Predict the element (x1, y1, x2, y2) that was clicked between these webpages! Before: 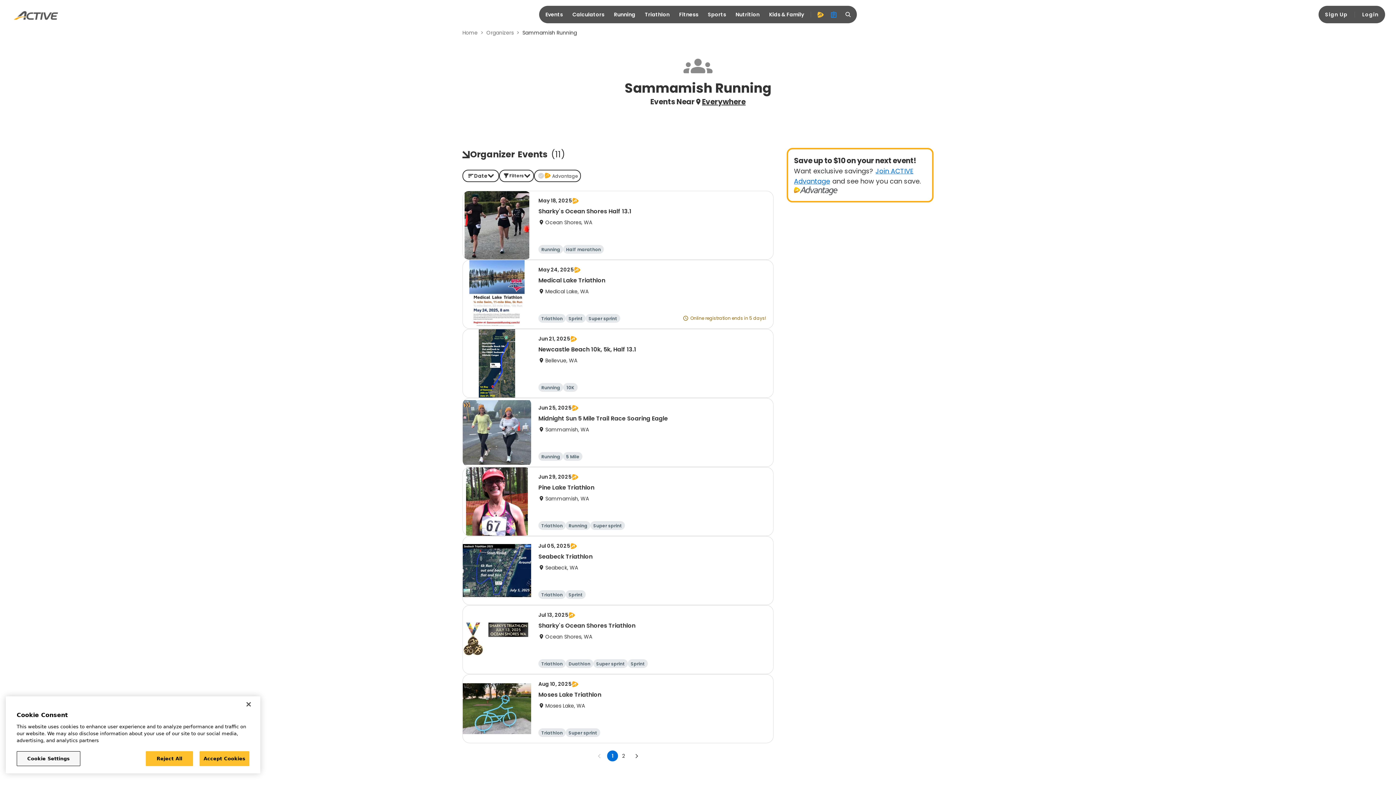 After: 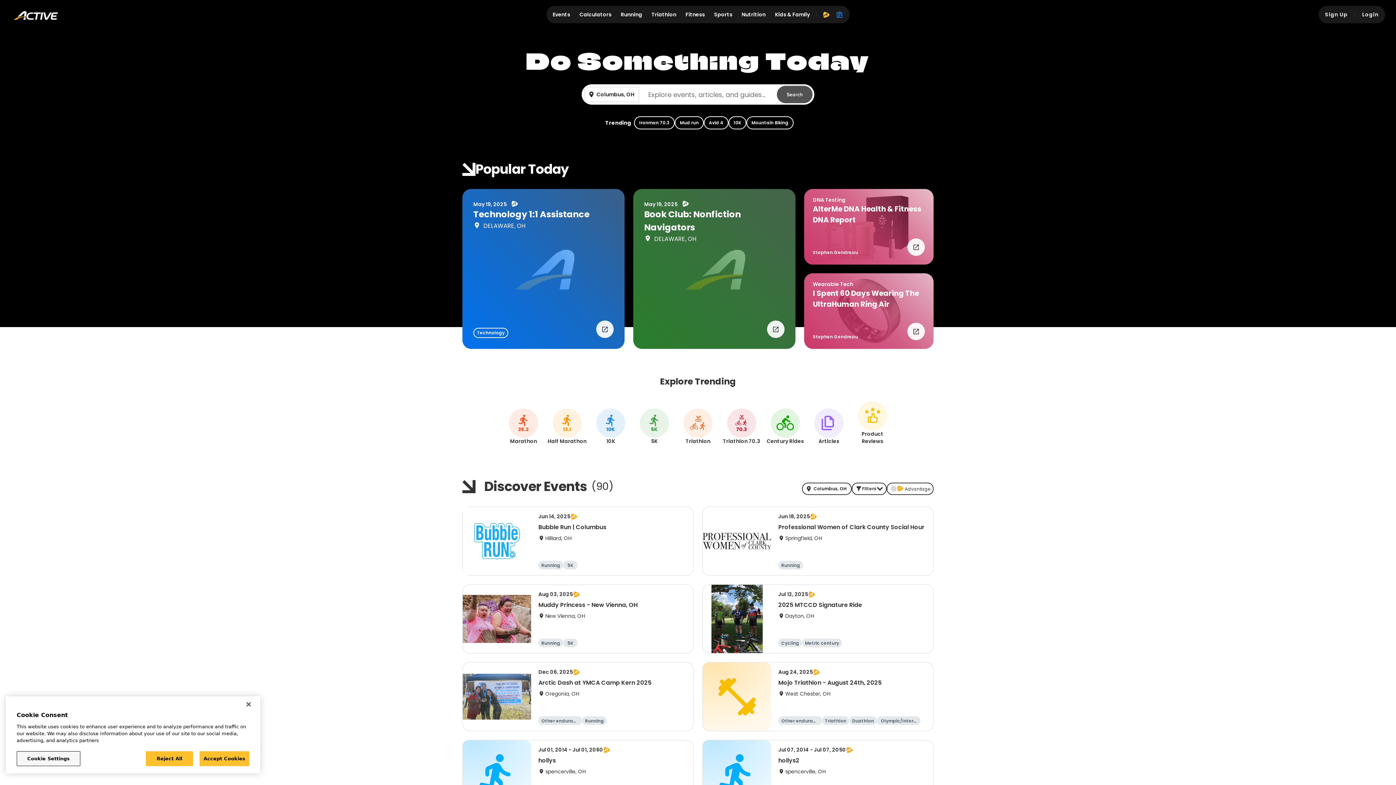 Action: label: Home bbox: (462, 29, 477, 36)